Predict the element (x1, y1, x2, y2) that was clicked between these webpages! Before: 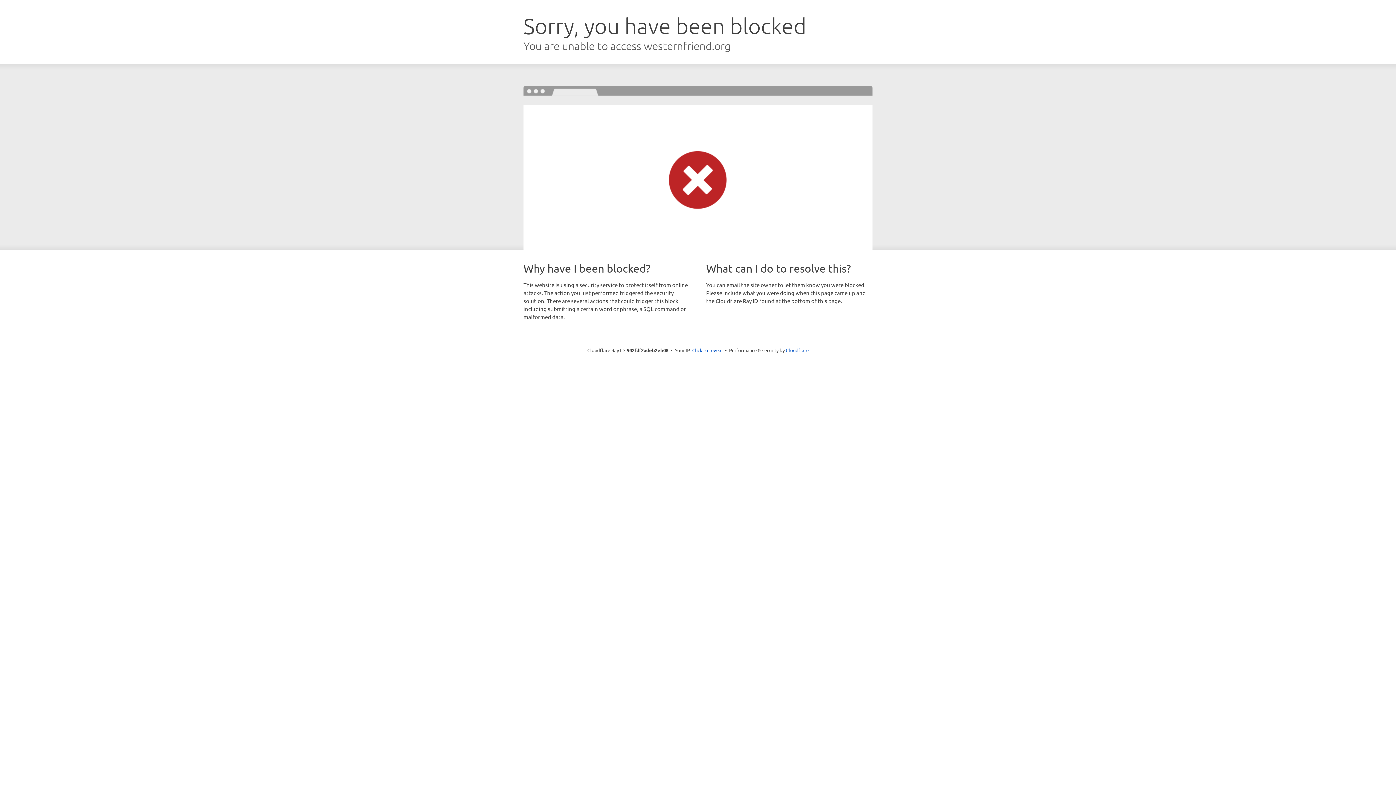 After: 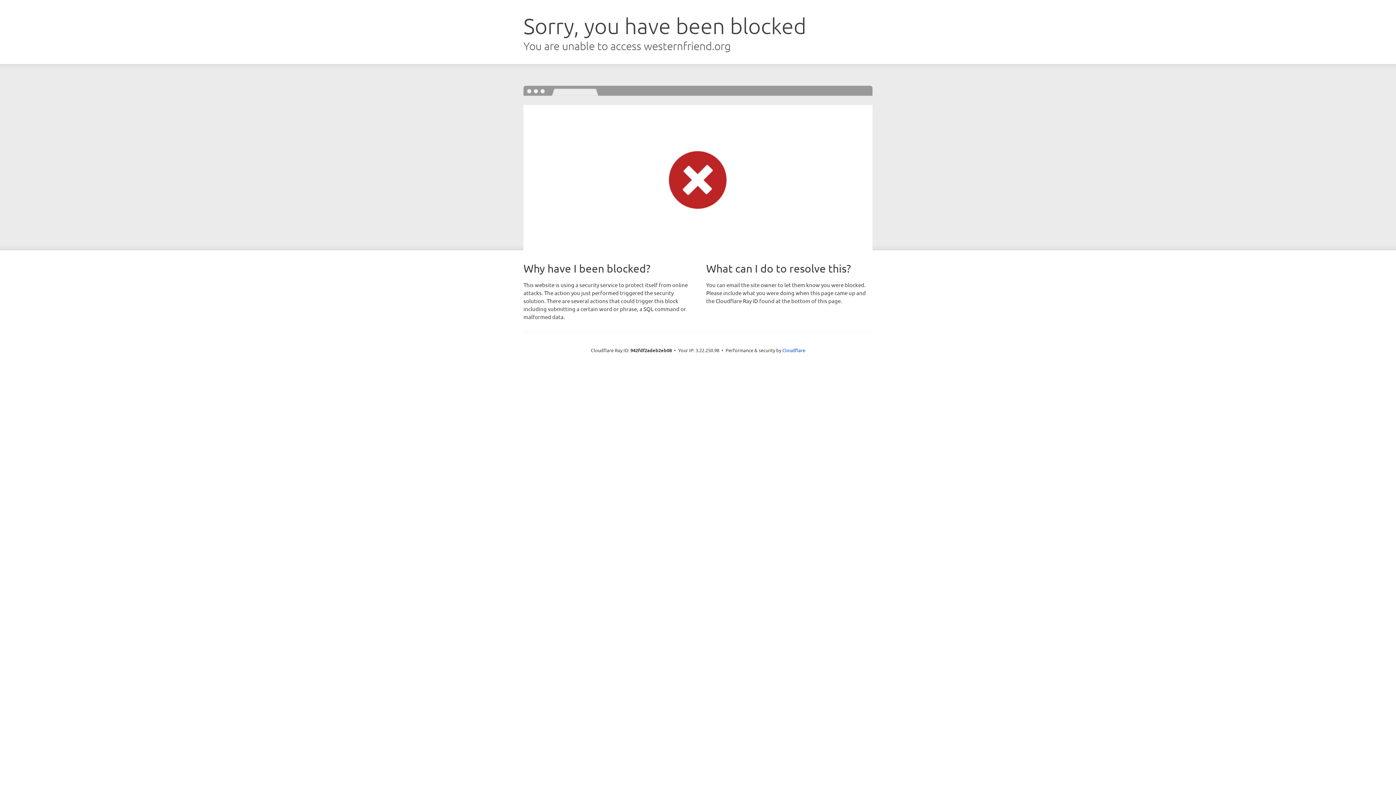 Action: label: Click to reveal bbox: (692, 346, 722, 353)